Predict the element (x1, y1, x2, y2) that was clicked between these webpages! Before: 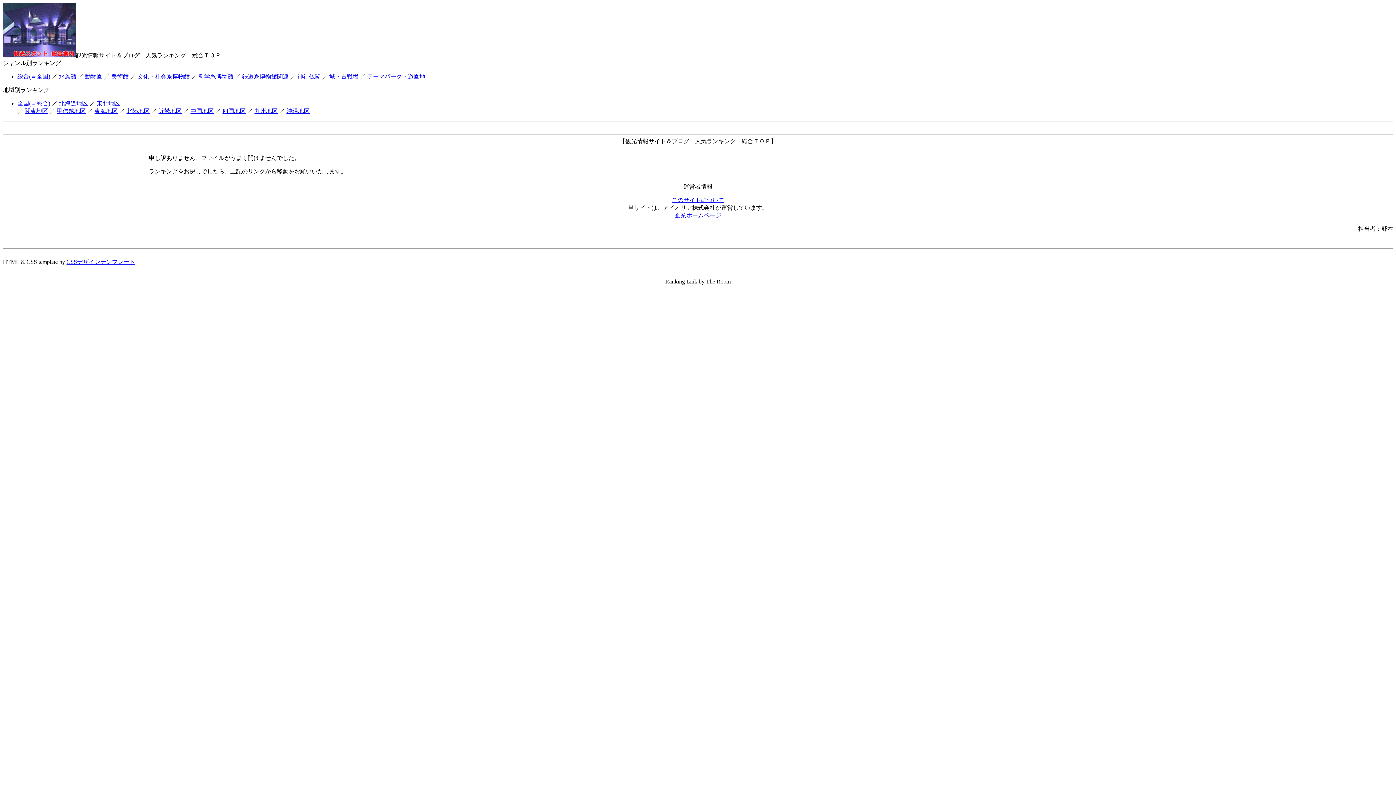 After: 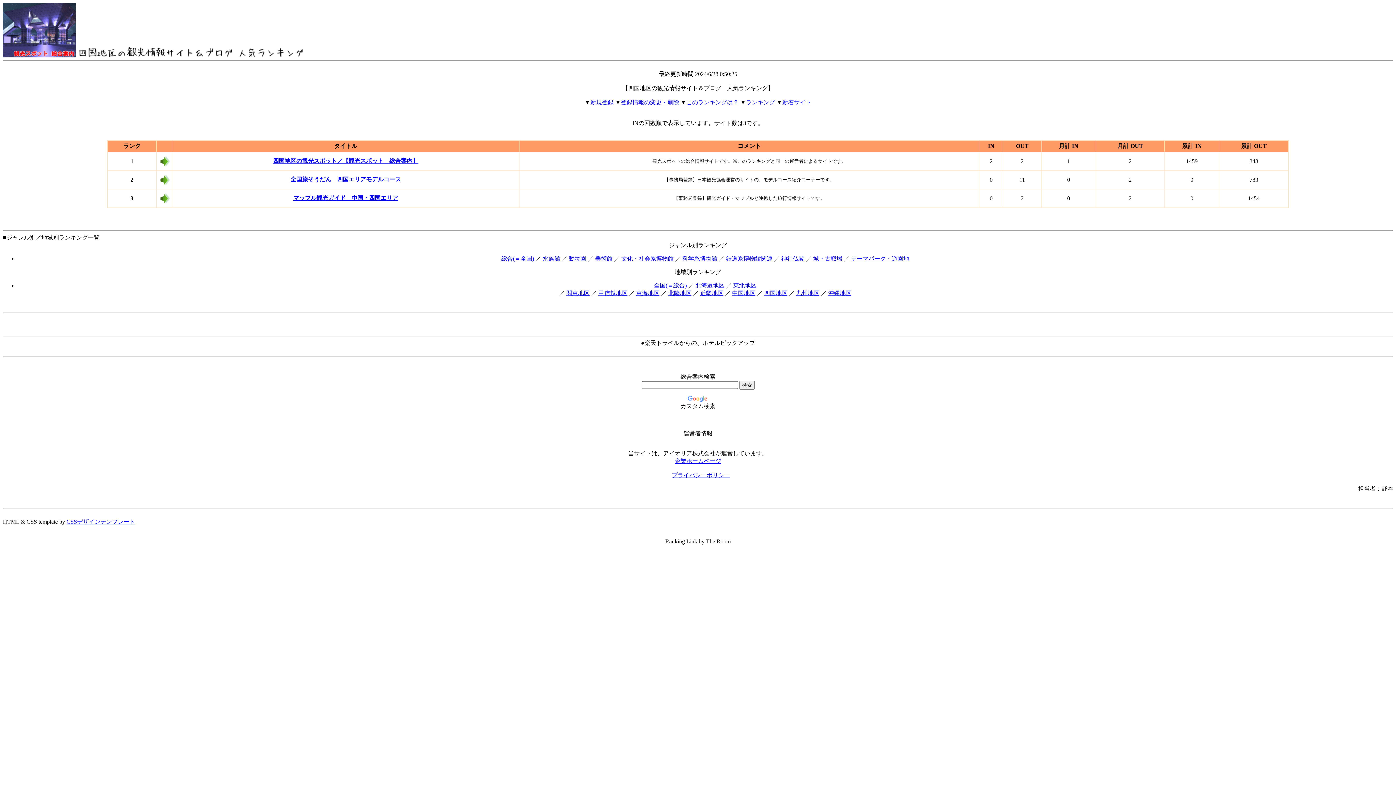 Action: bbox: (222, 108, 245, 114) label: 四国地区